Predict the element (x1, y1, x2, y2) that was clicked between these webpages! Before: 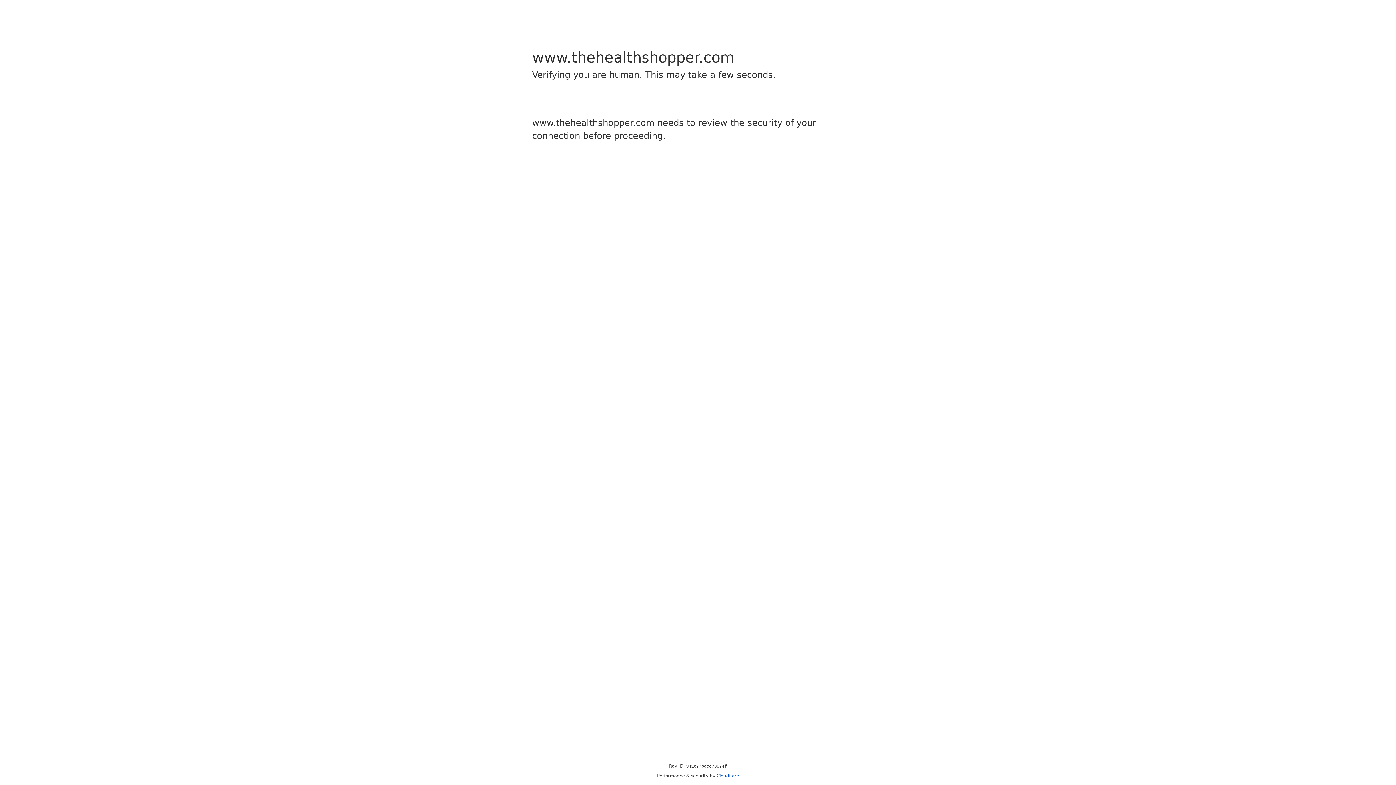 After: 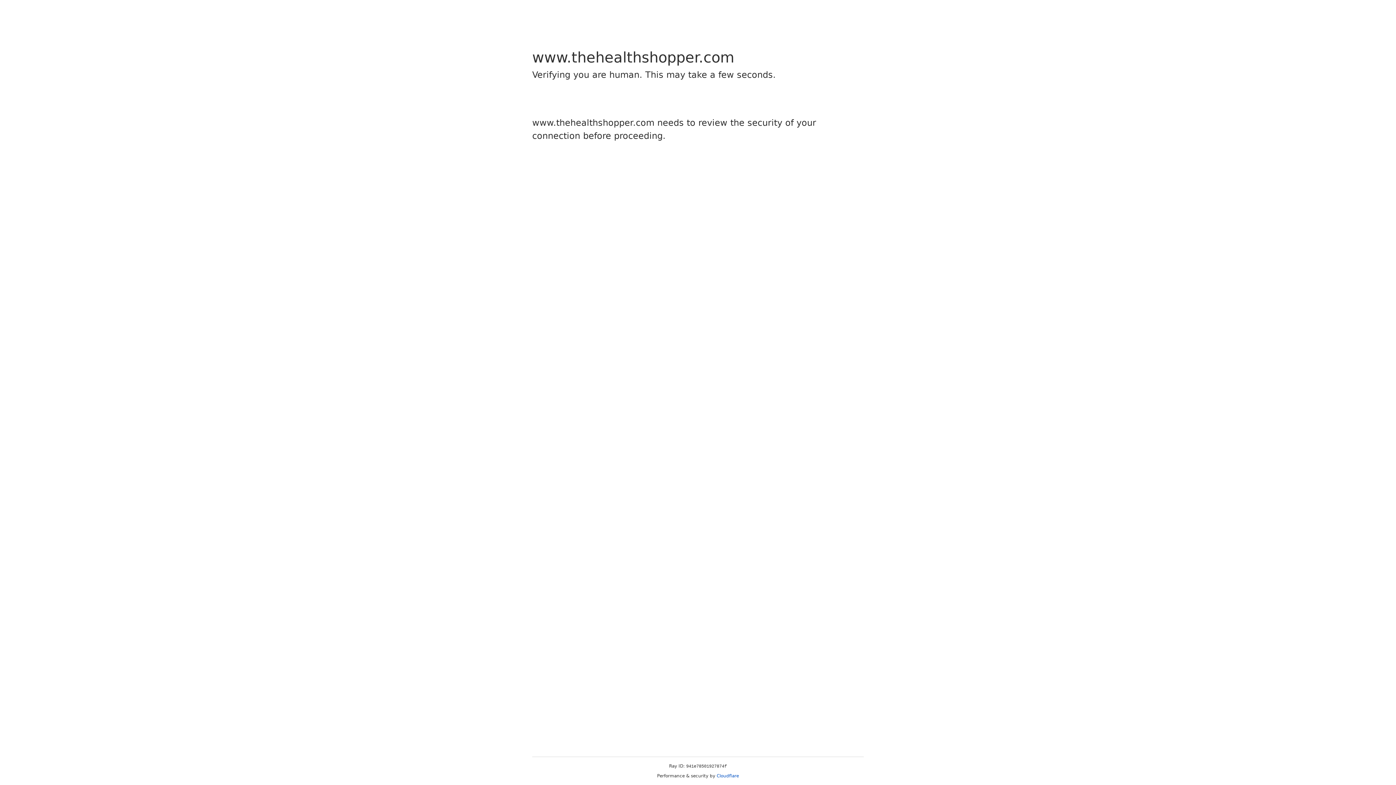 Action: label: Cloudflare bbox: (716, 773, 739, 778)